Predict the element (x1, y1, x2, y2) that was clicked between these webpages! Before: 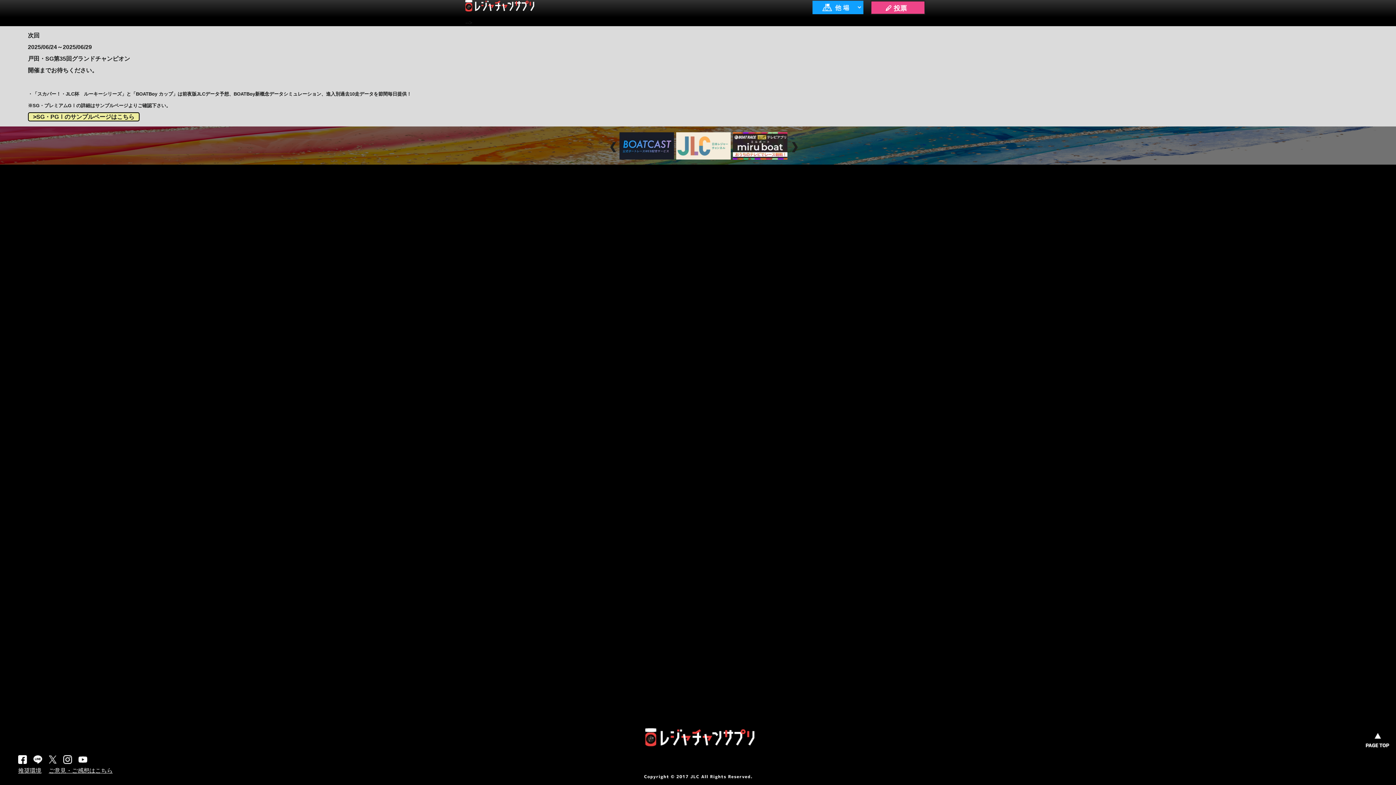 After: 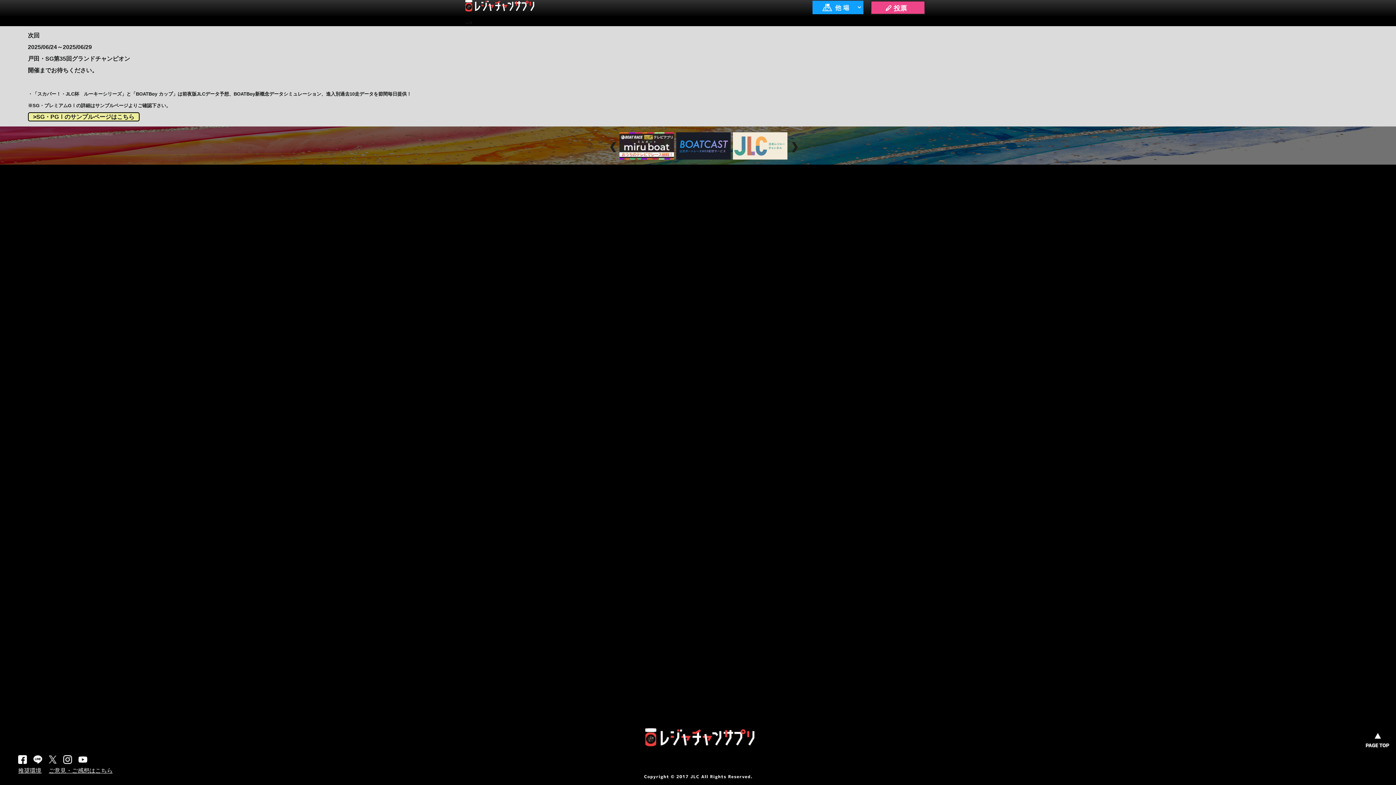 Action: bbox: (791, 140, 800, 153) label: Next